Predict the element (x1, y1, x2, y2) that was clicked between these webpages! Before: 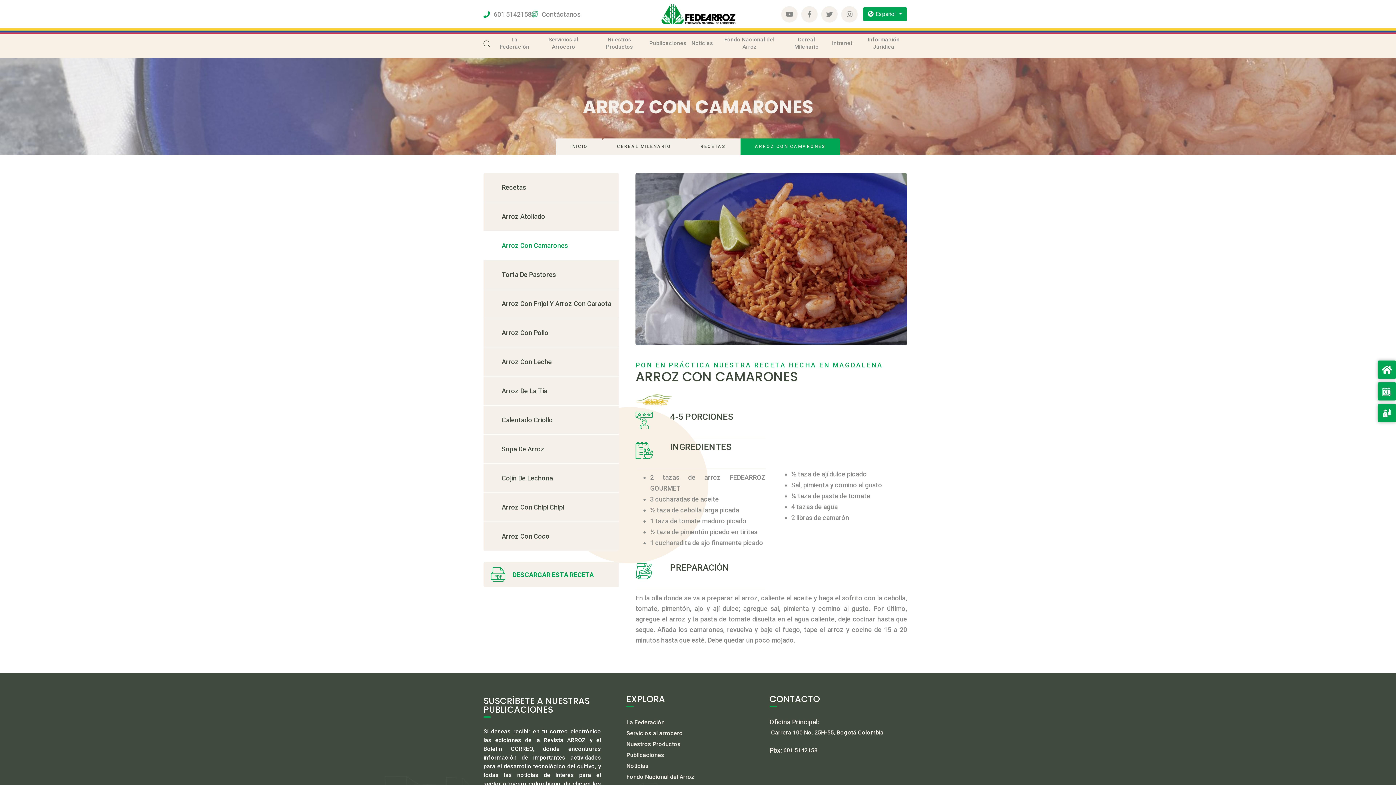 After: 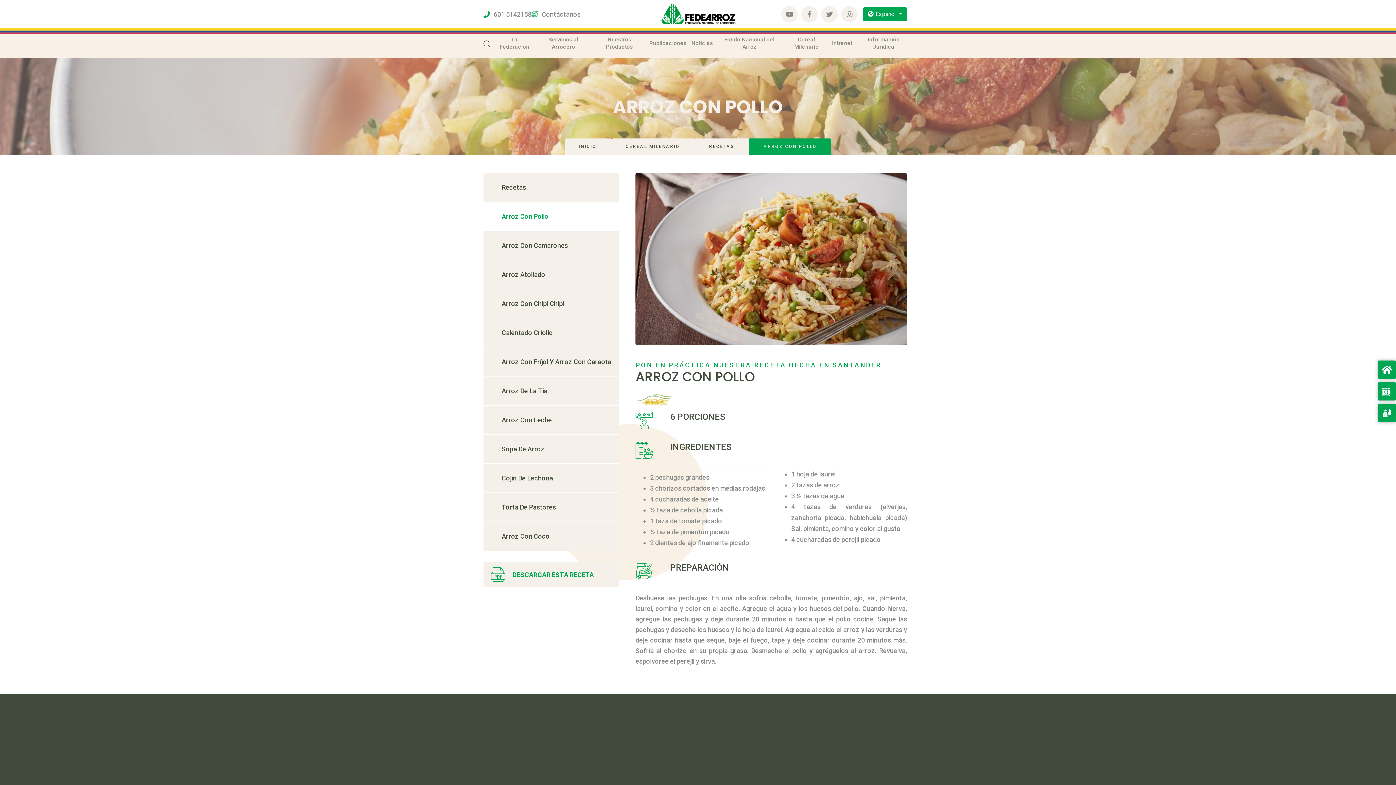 Action: label: Arroz Con Pollo bbox: (483, 318, 619, 347)